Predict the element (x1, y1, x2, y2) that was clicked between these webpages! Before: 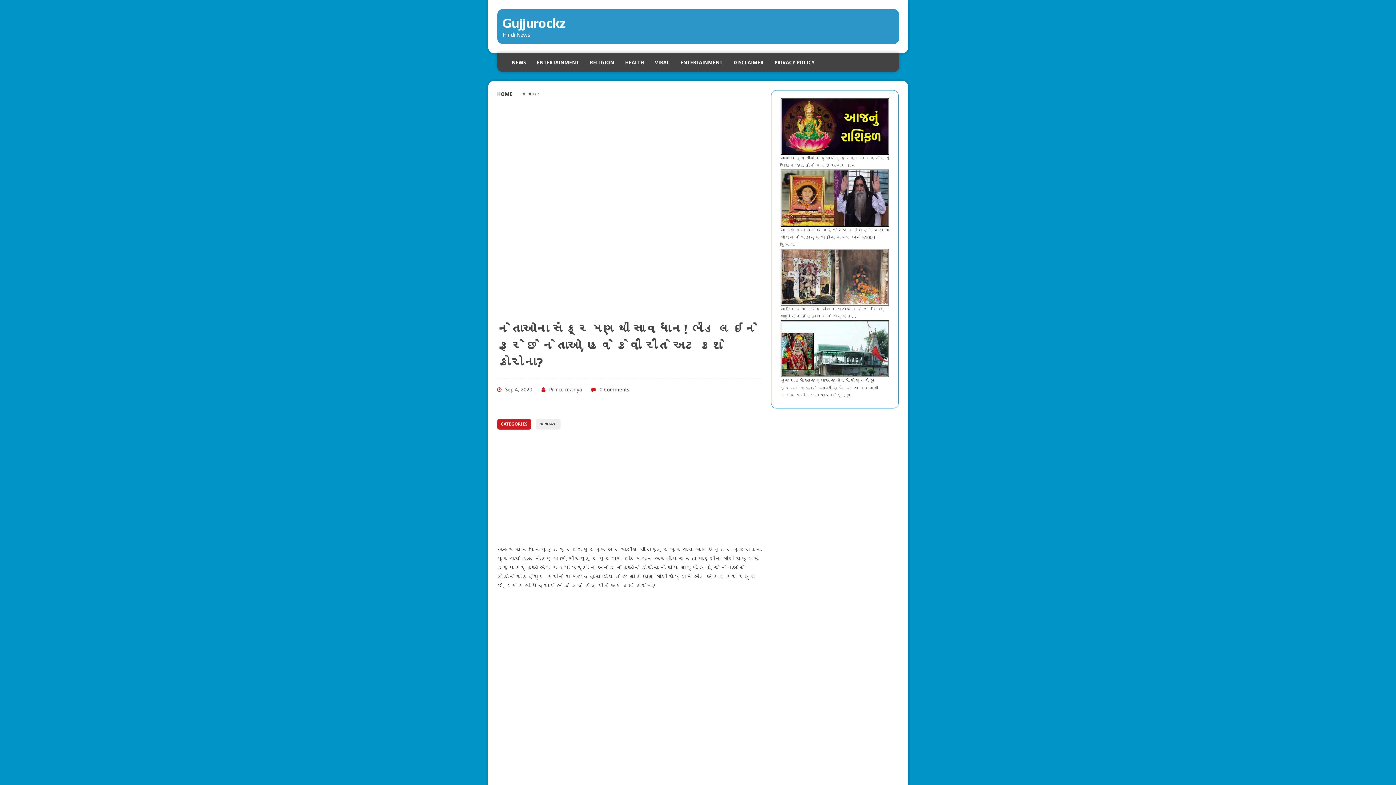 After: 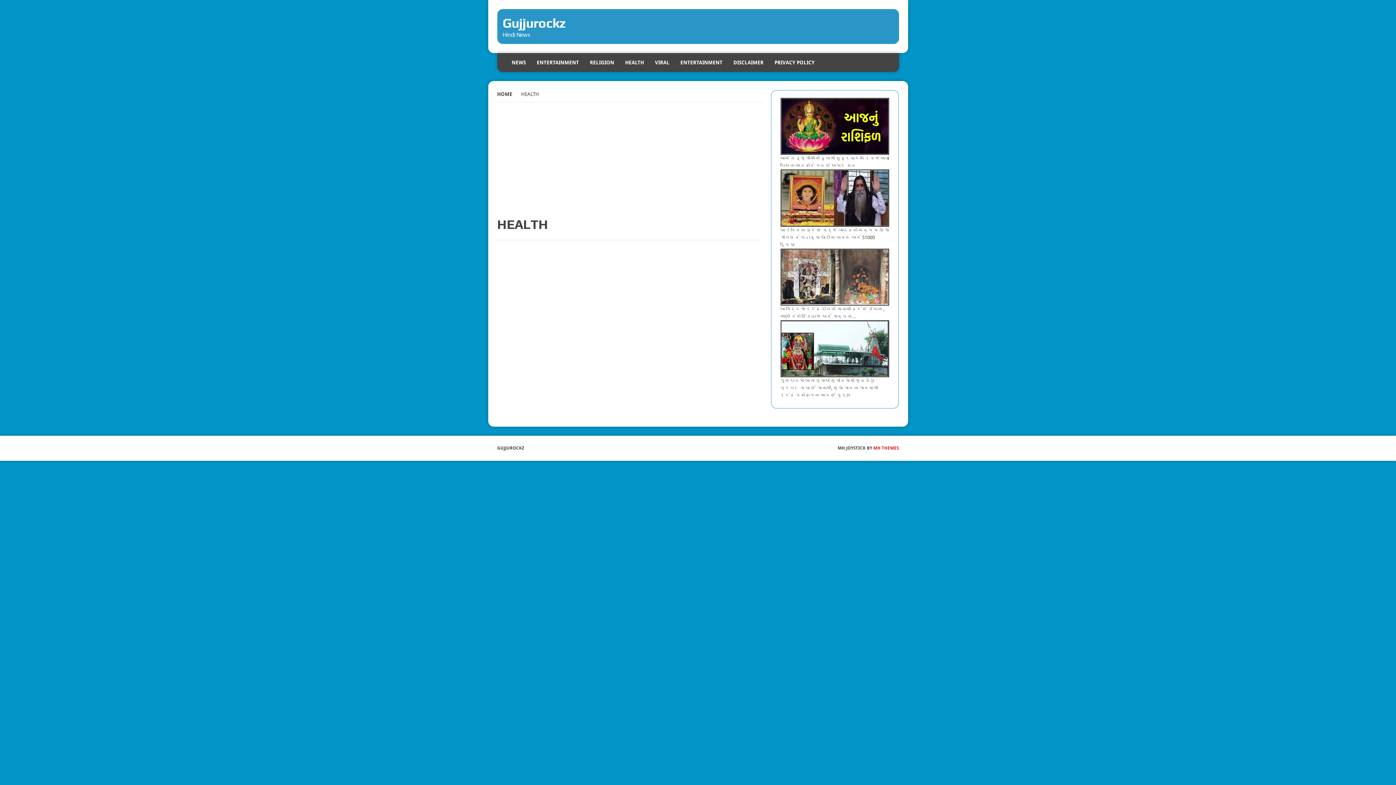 Action: label: HEALTH bbox: (619, 53, 649, 72)